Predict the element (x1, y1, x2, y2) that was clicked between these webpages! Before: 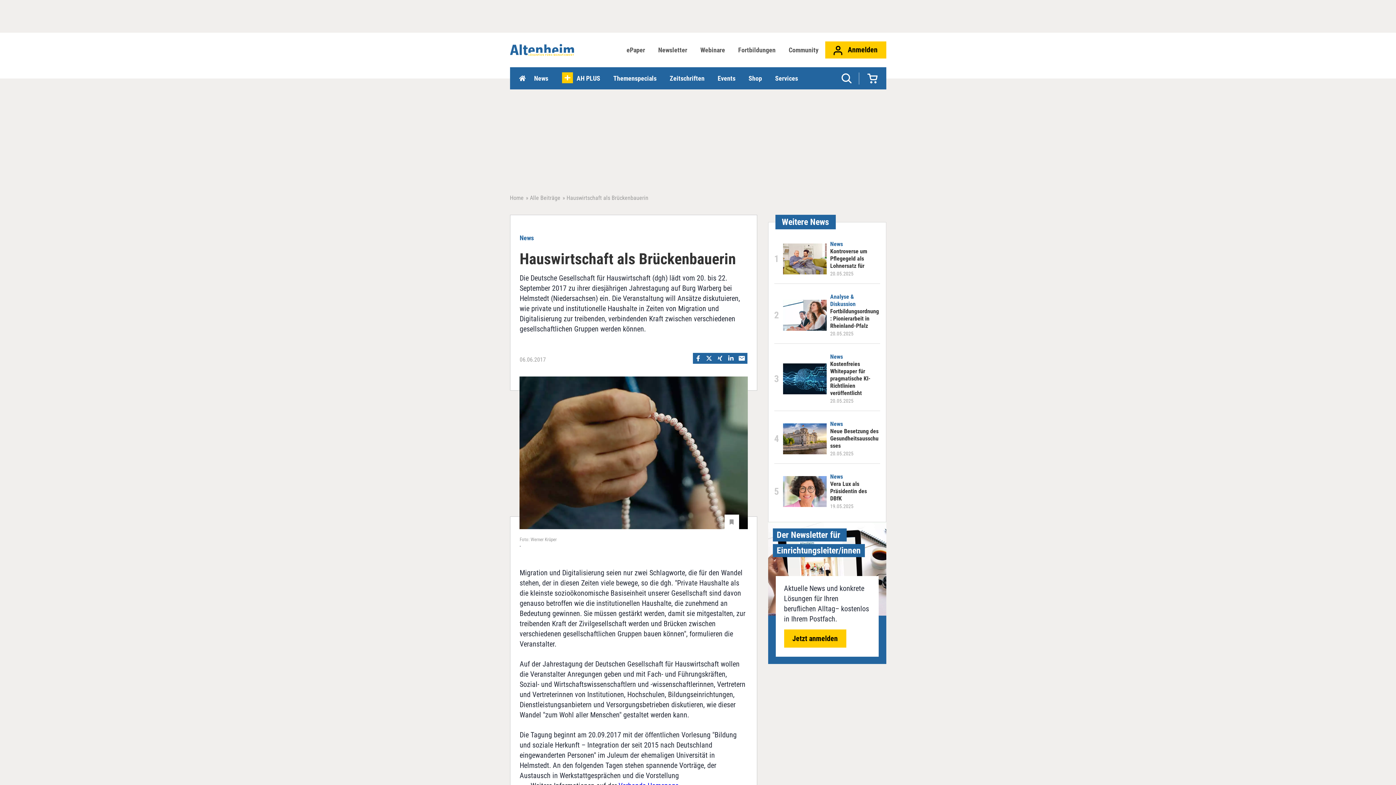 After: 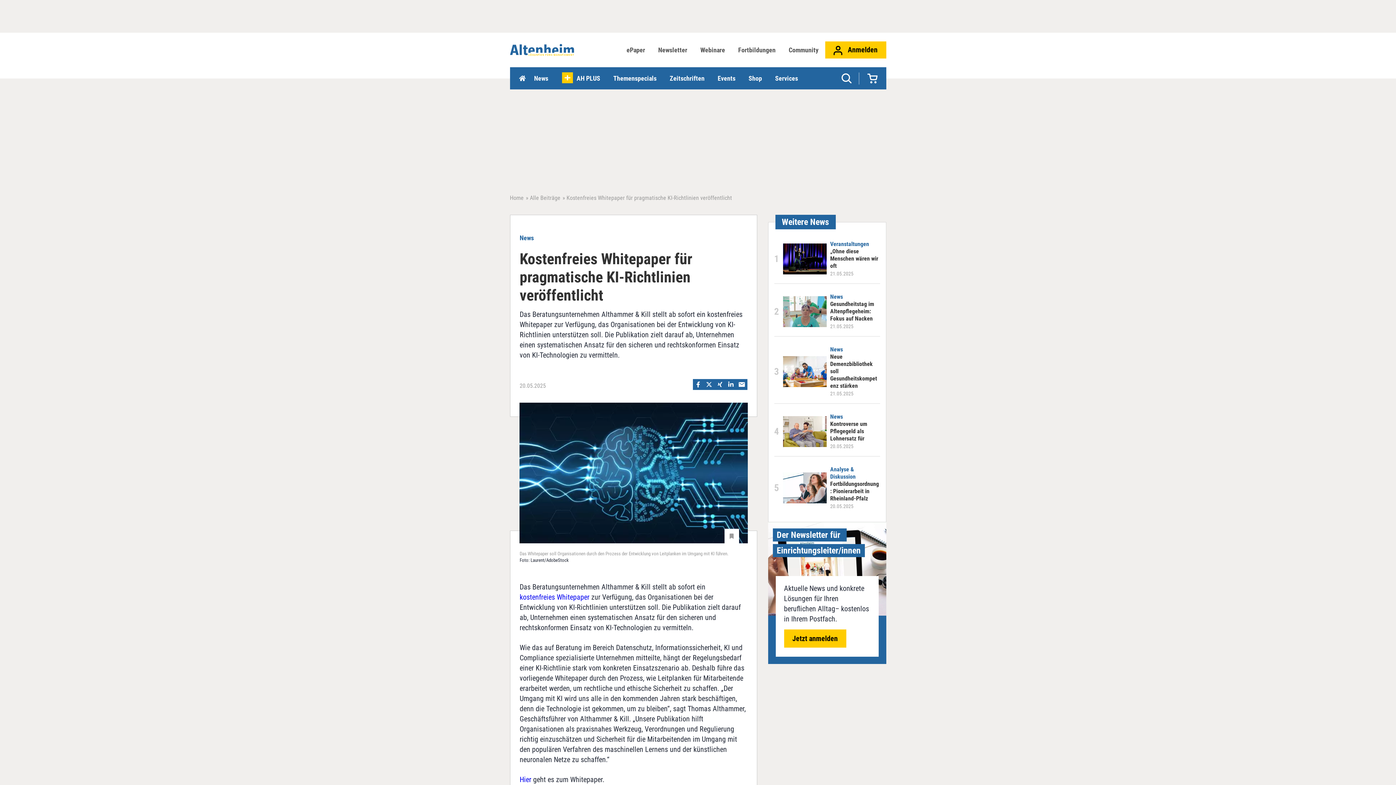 Action: bbox: (774, 353, 880, 404) label: News
Kostenfreies Whitepaper für pragmatische KI-Richtlinien veröffentlicht
20.05.2025